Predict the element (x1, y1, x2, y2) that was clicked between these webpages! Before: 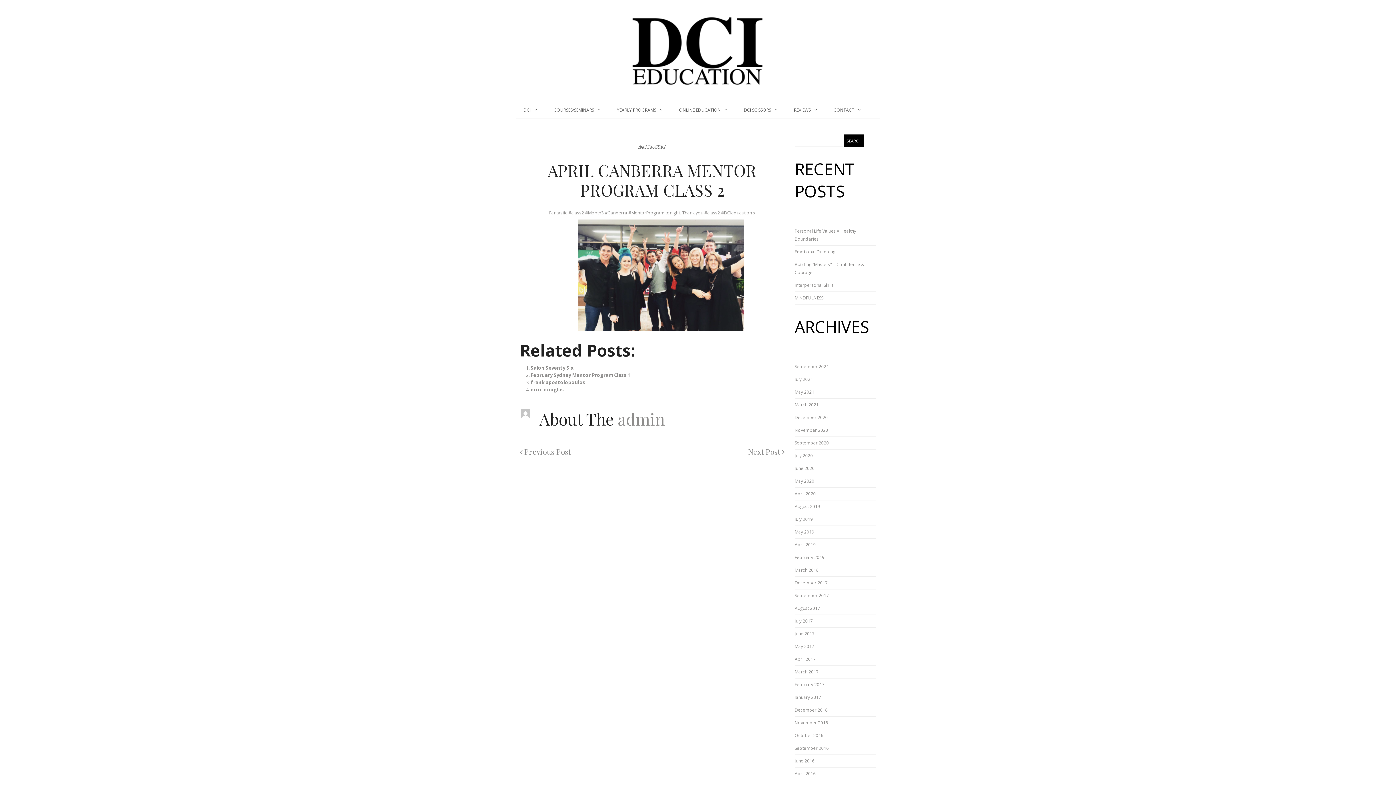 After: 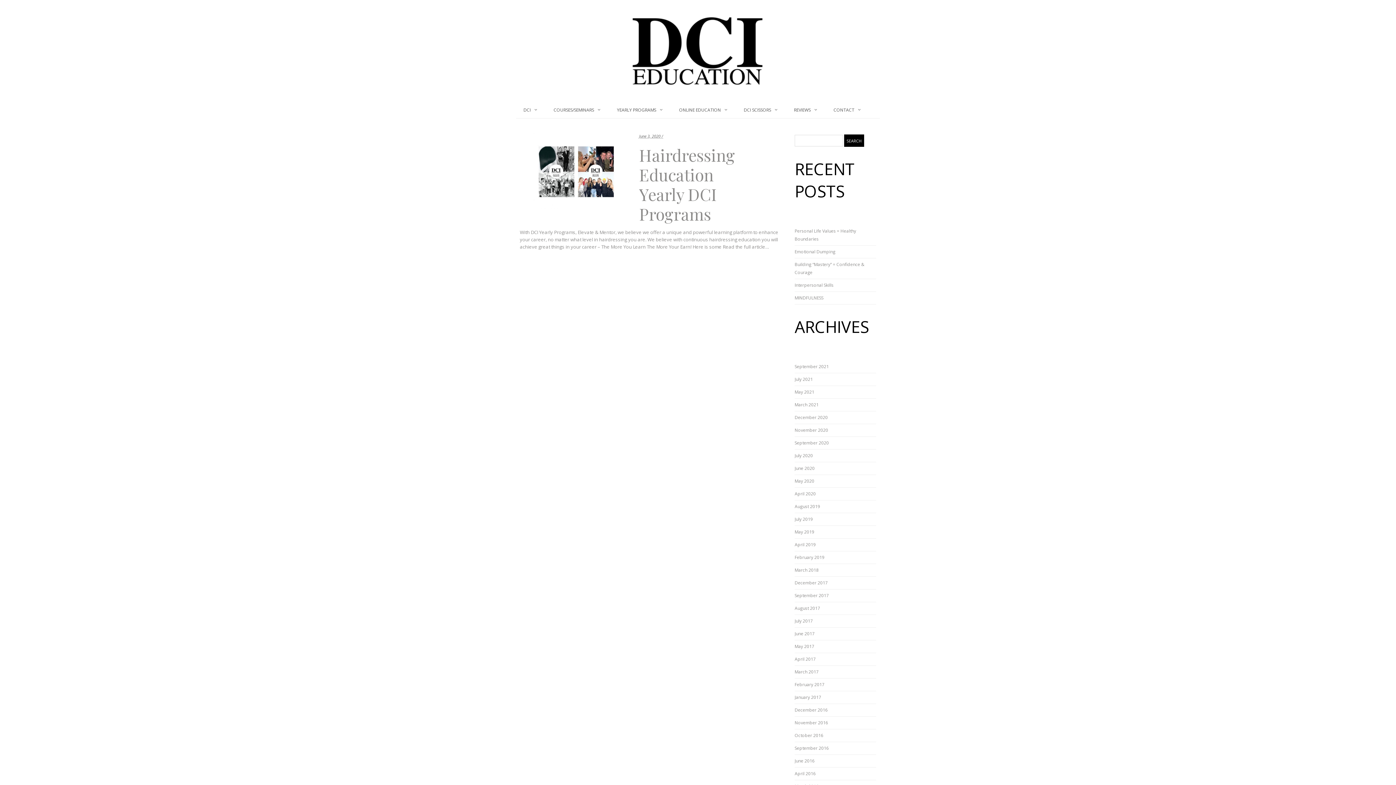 Action: bbox: (794, 465, 814, 471) label: June 2020